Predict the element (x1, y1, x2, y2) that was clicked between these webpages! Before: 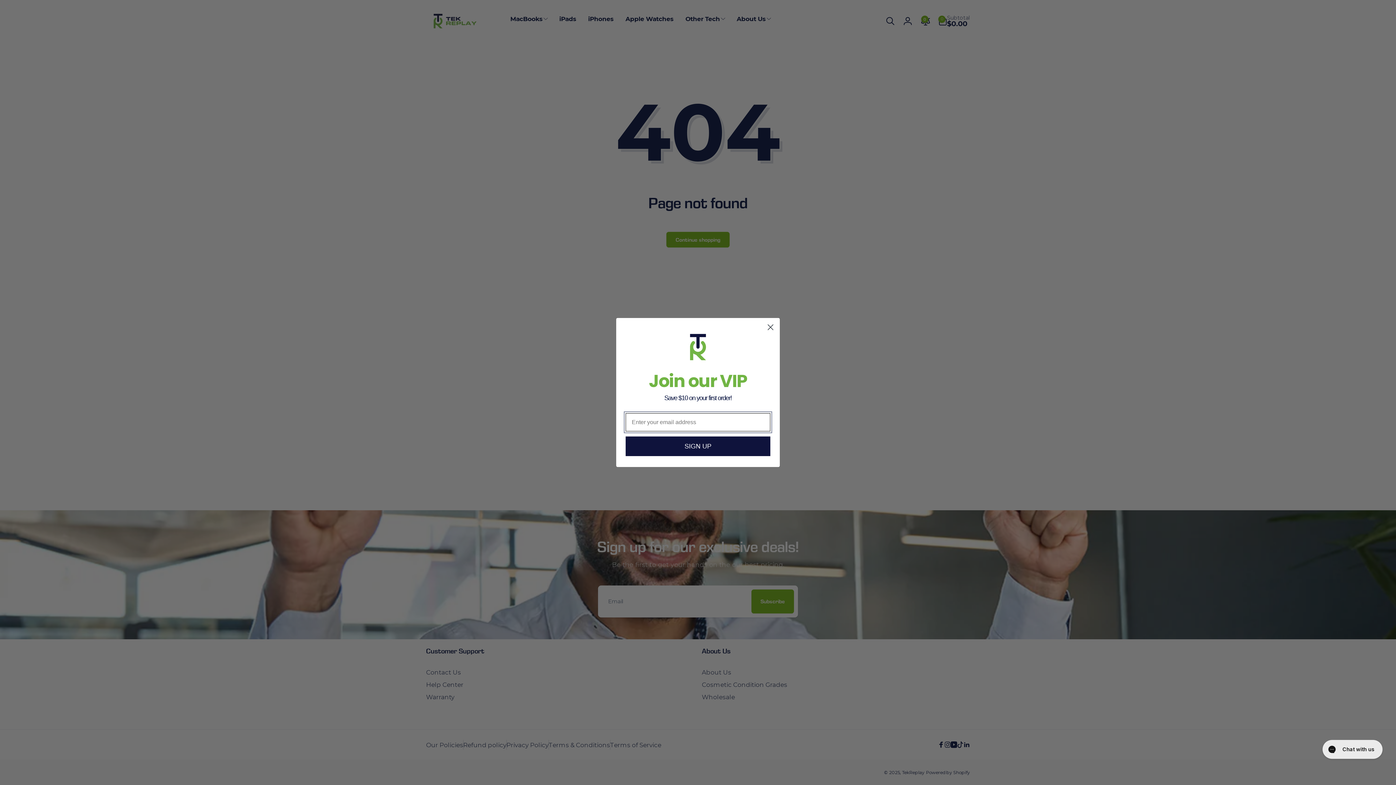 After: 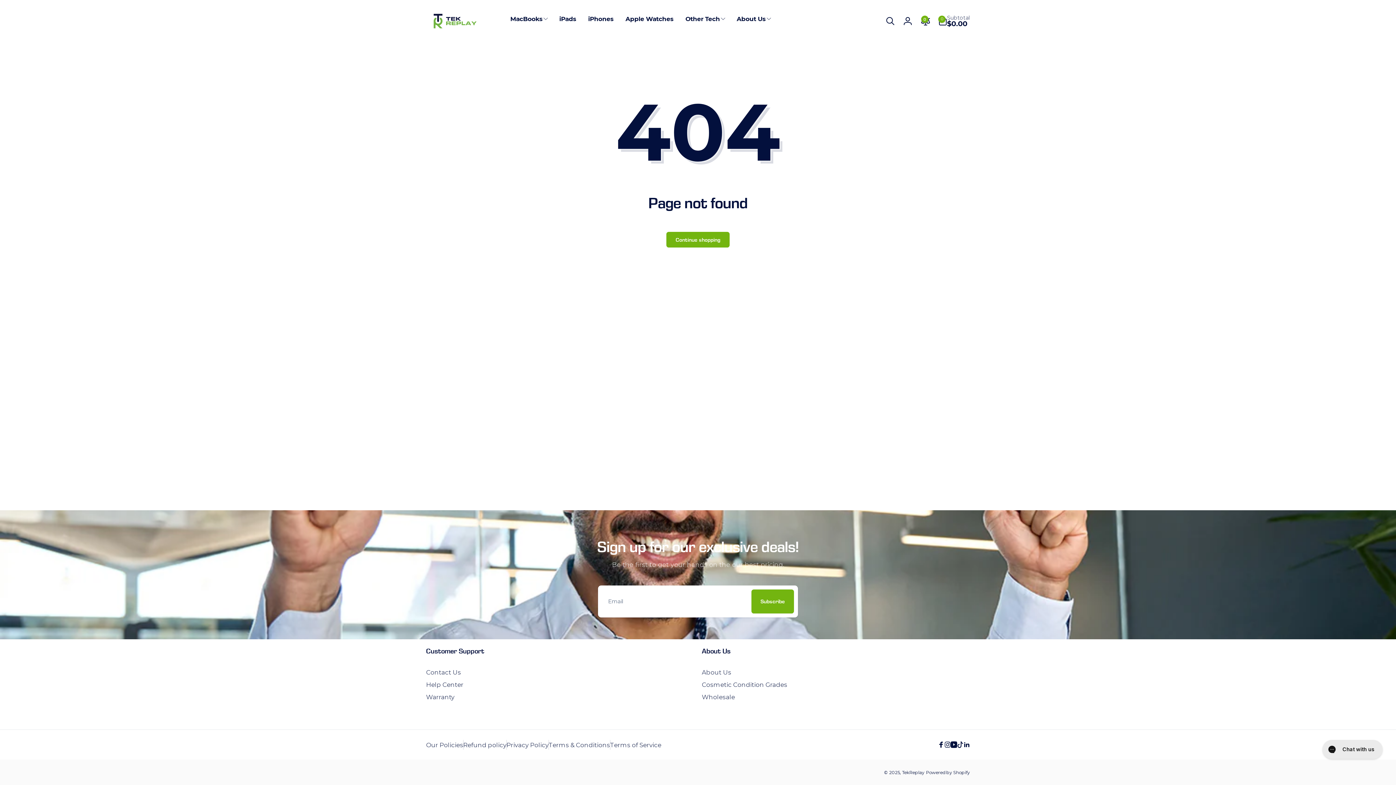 Action: bbox: (764, 321, 777, 333) label: Close dialog